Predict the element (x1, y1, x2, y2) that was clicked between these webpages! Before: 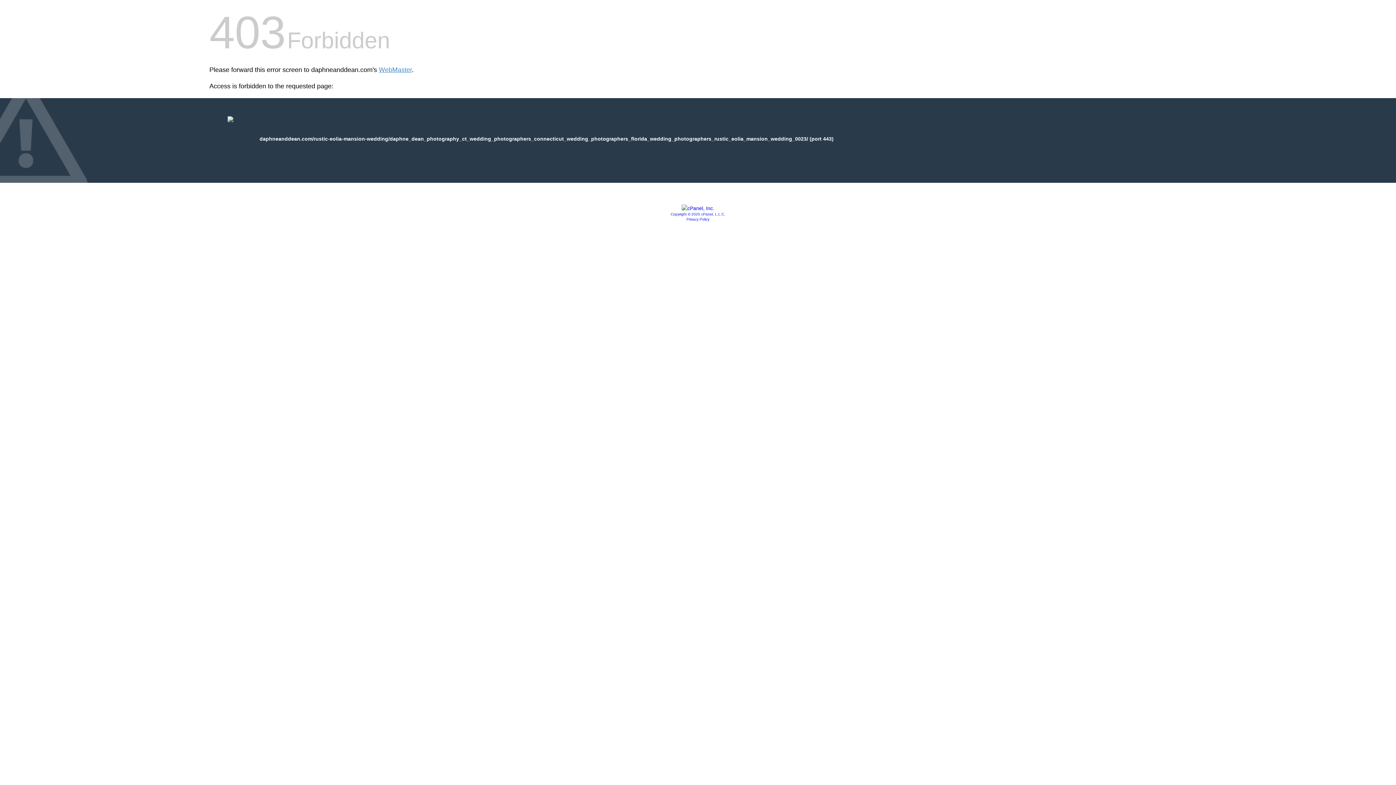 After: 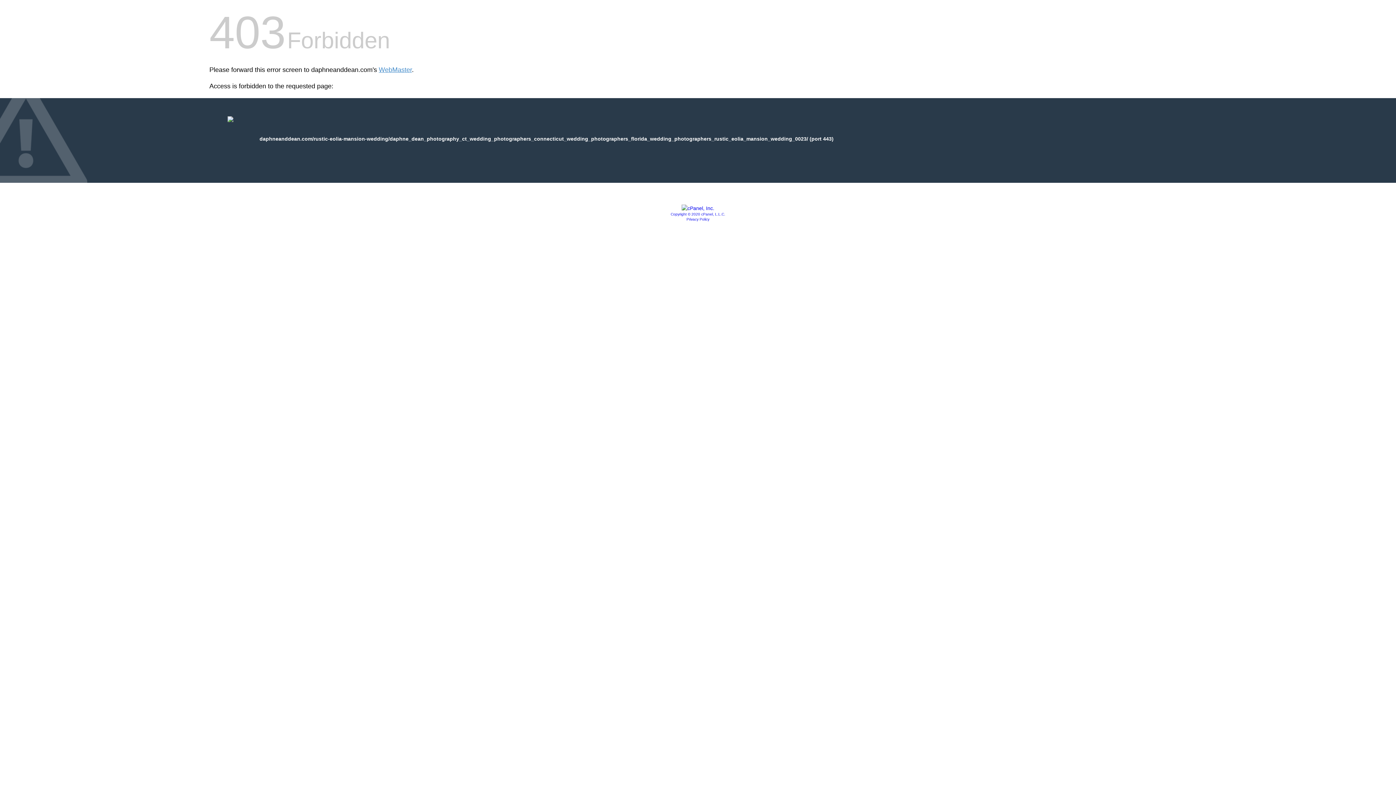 Action: label: Copyright © 2020 cPanel, L.L.C. bbox: (670, 212, 725, 216)